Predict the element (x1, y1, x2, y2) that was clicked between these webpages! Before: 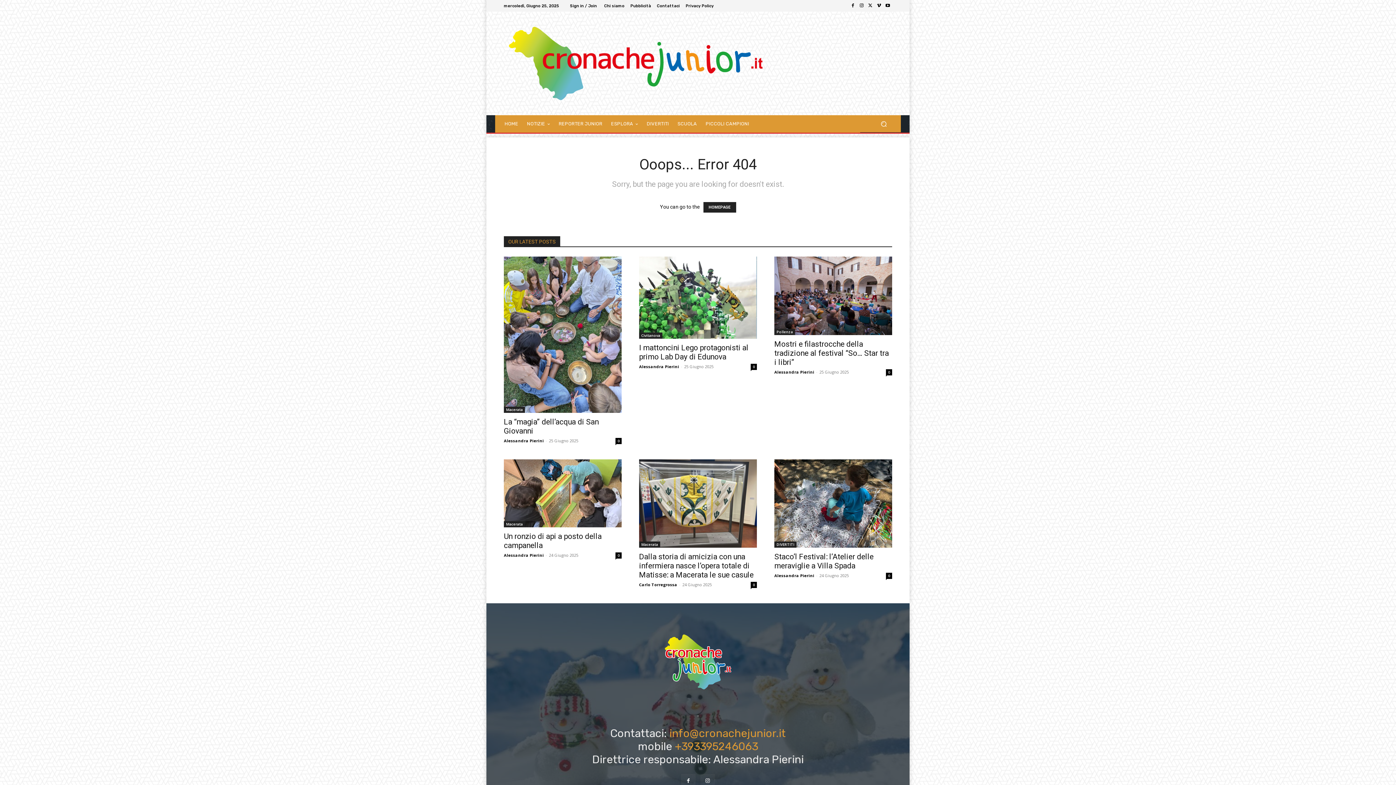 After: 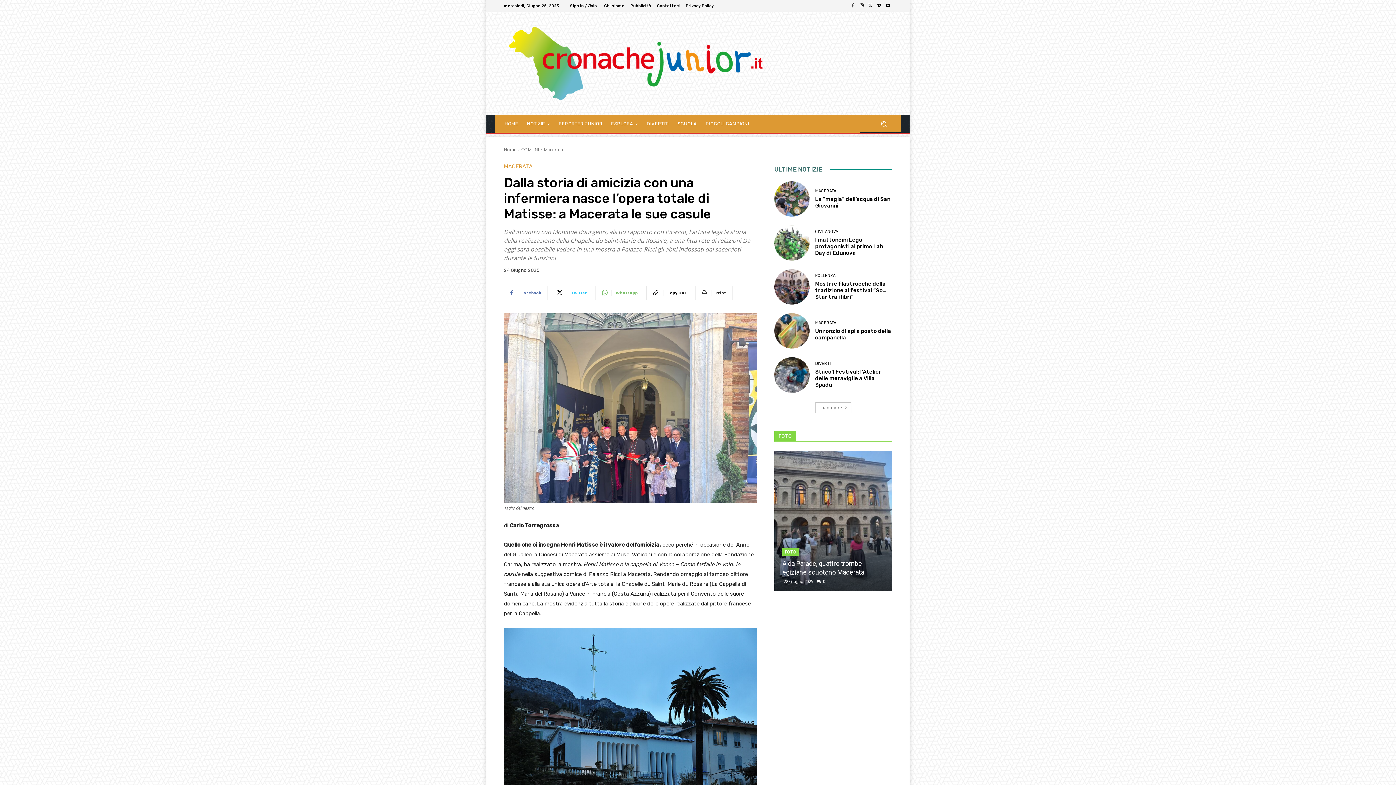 Action: label: Dalla storia di amicizia con una infermiera nasce l’opera totale di Matisse: a Macerata le sue casule bbox: (639, 552, 753, 579)